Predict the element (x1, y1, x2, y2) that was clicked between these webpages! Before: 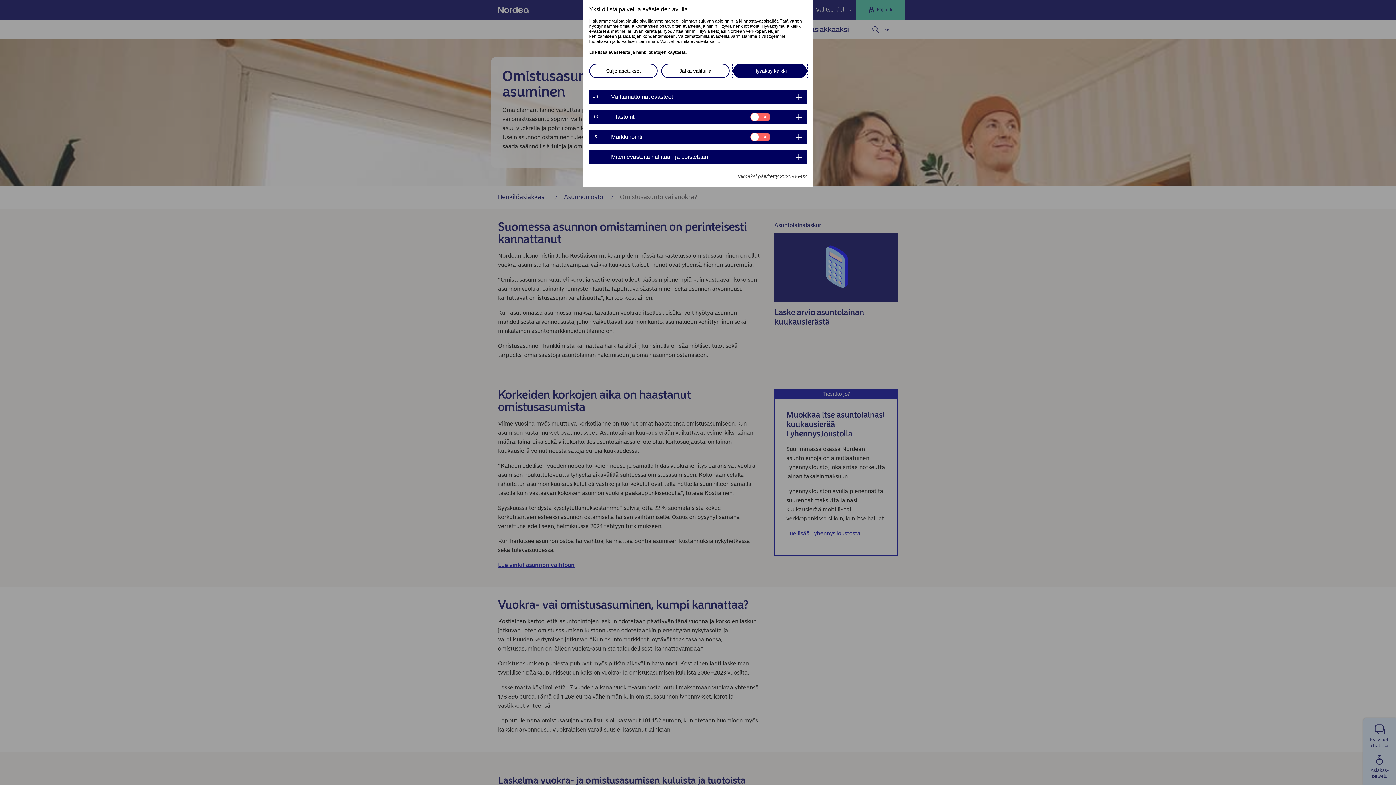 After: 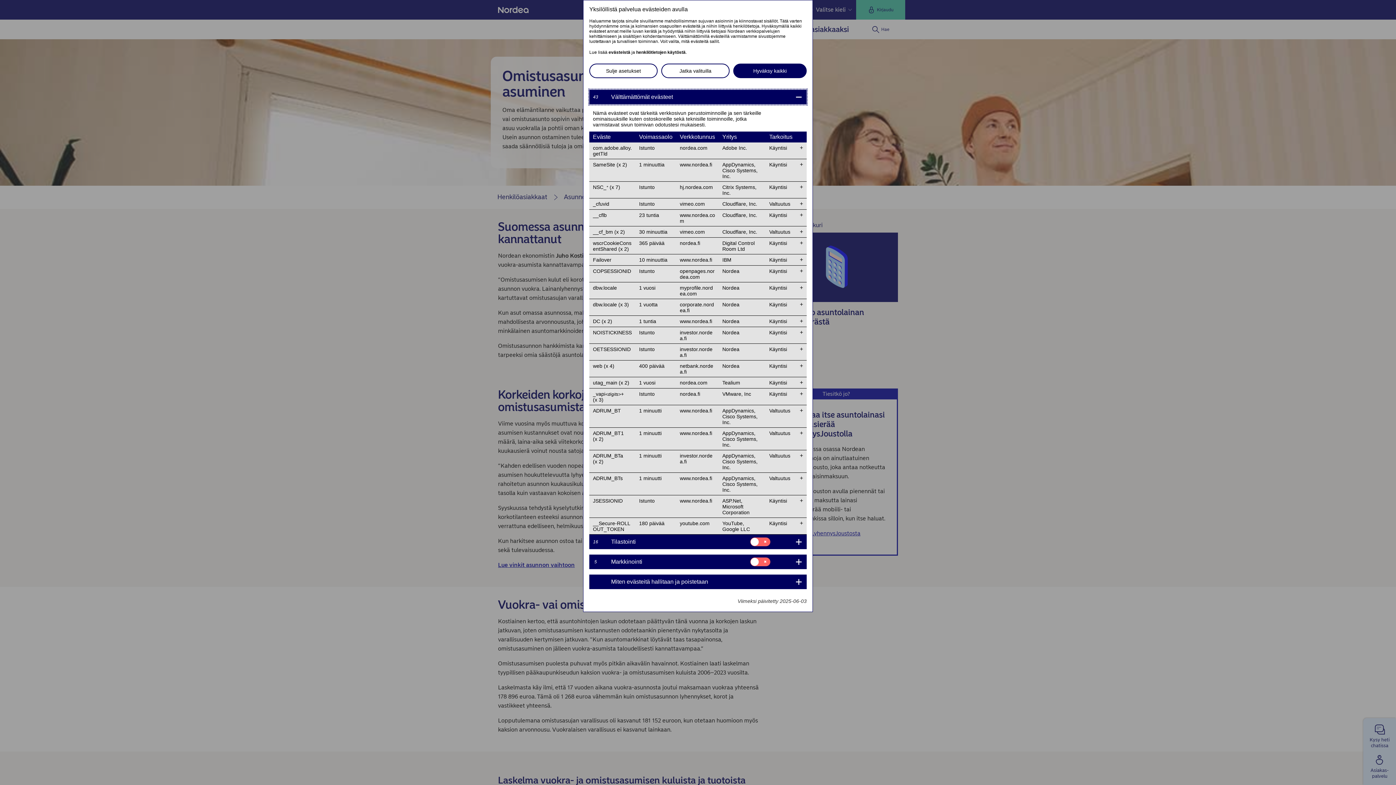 Action: bbox: (589, 89, 806, 104) label: 43	
Välttämättömät evästeet